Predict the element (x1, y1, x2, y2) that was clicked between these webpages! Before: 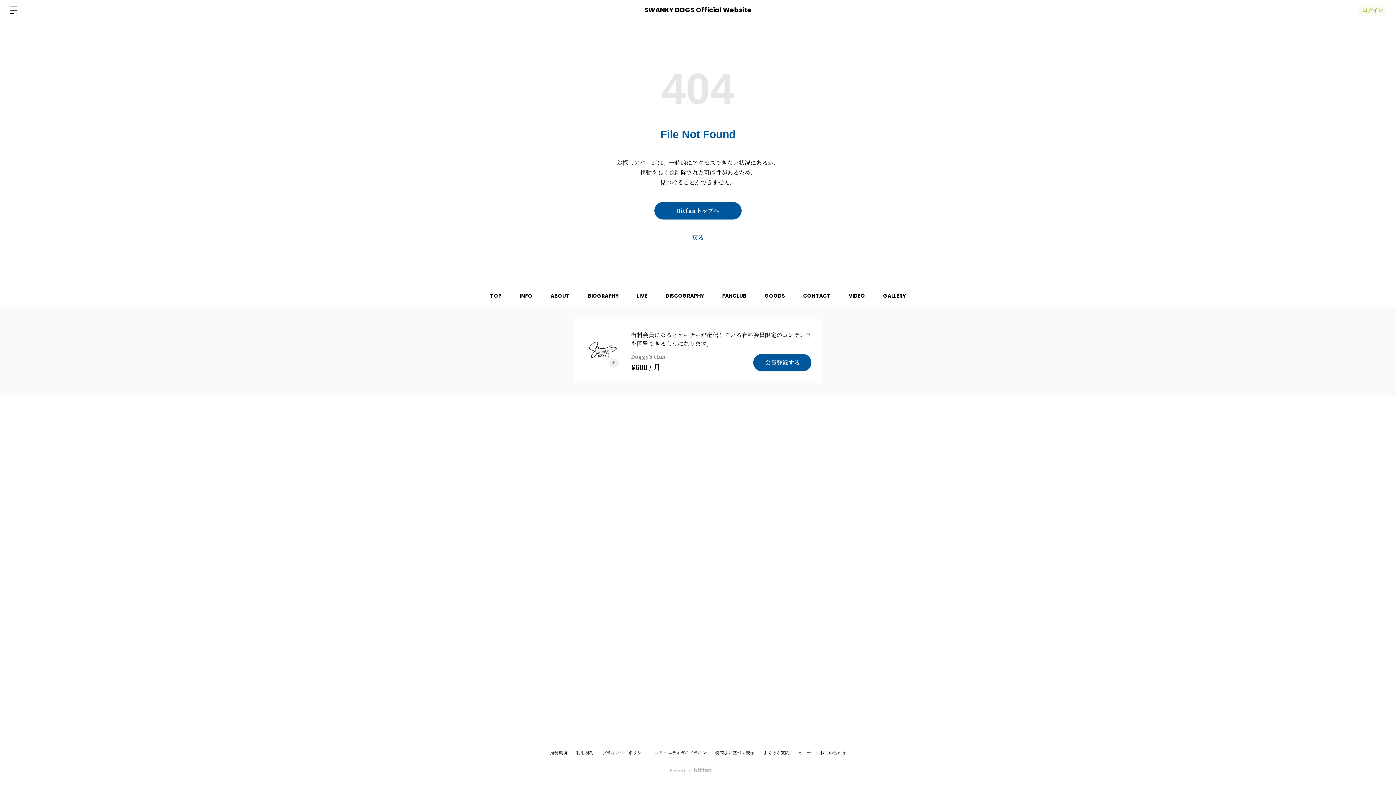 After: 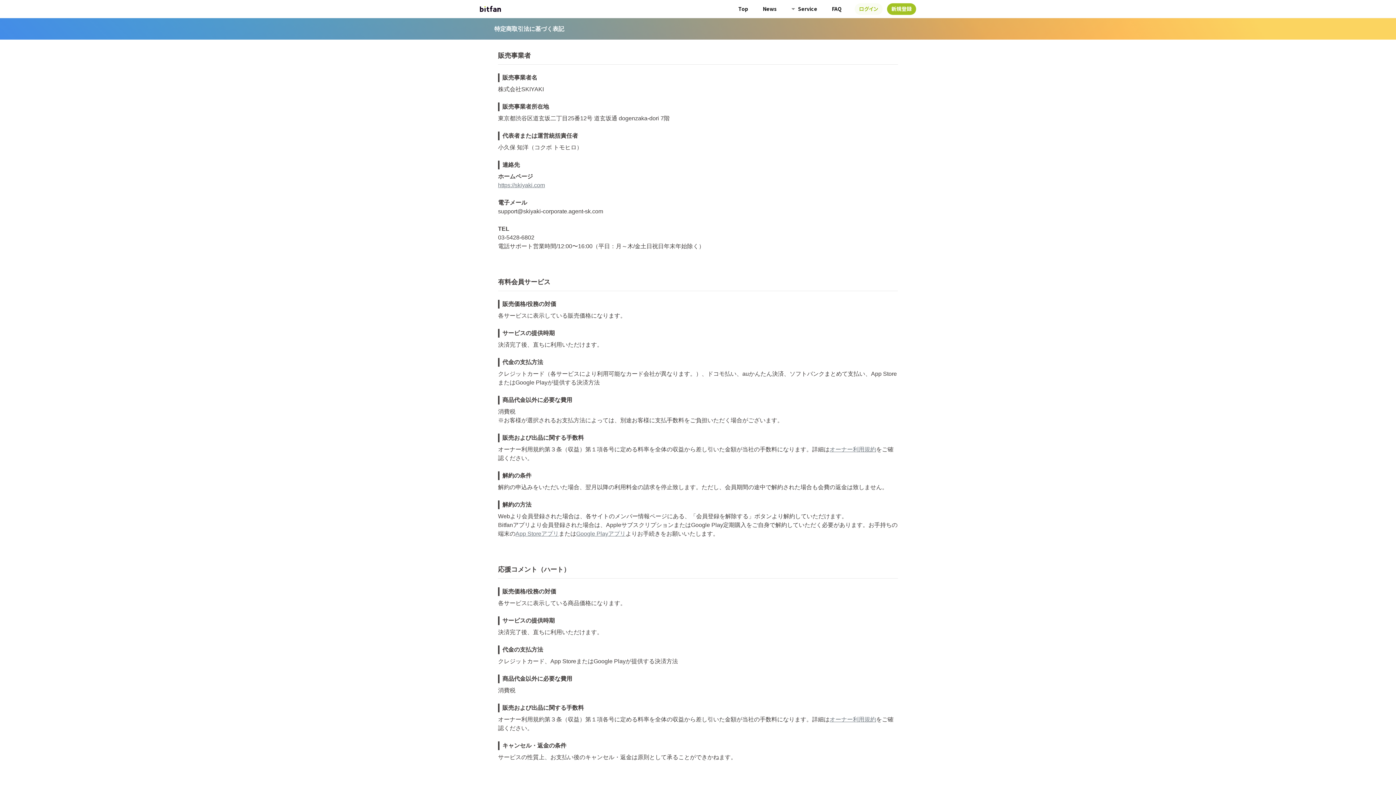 Action: label: 特商法に基づく表示 bbox: (715, 750, 754, 756)